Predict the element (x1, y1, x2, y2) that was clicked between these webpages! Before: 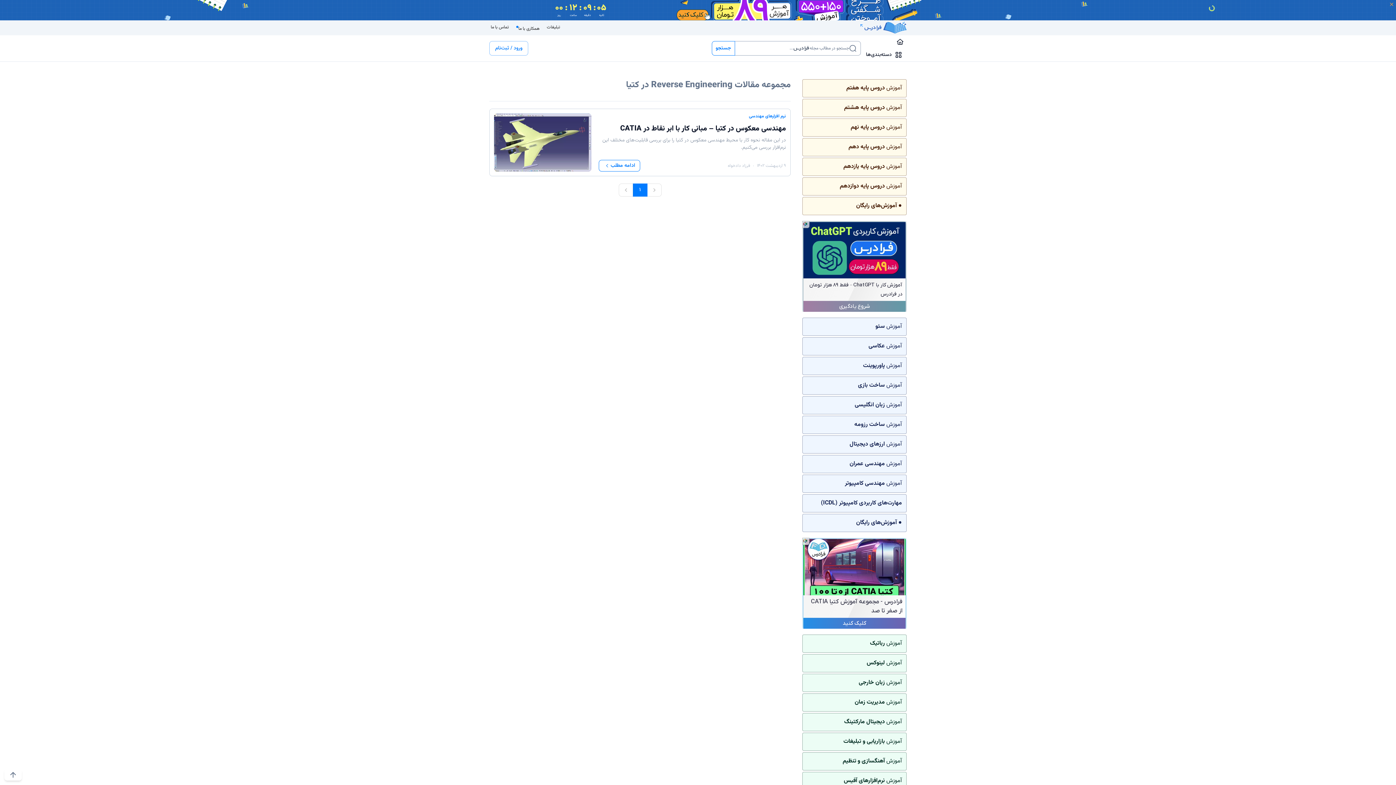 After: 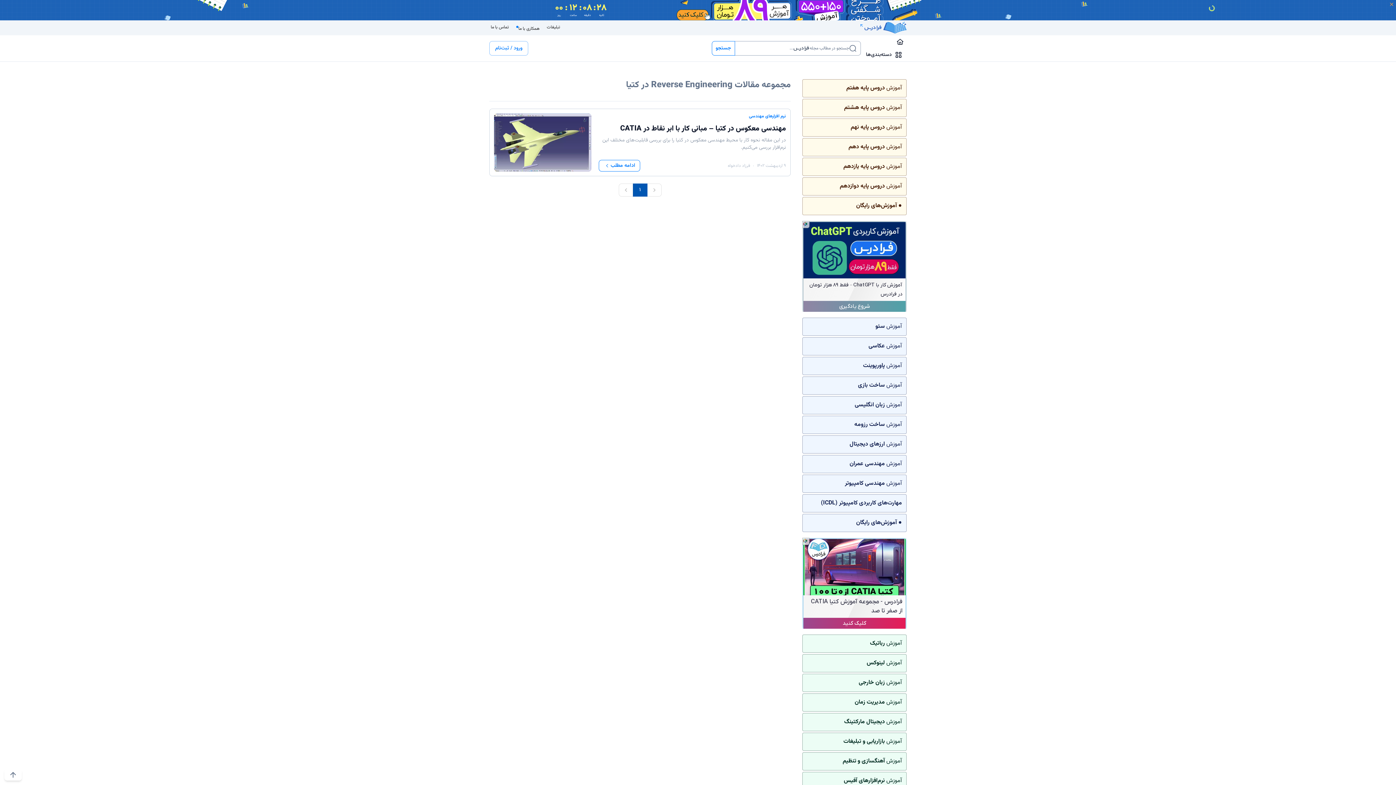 Action: label: ۱ bbox: (632, 183, 647, 196)